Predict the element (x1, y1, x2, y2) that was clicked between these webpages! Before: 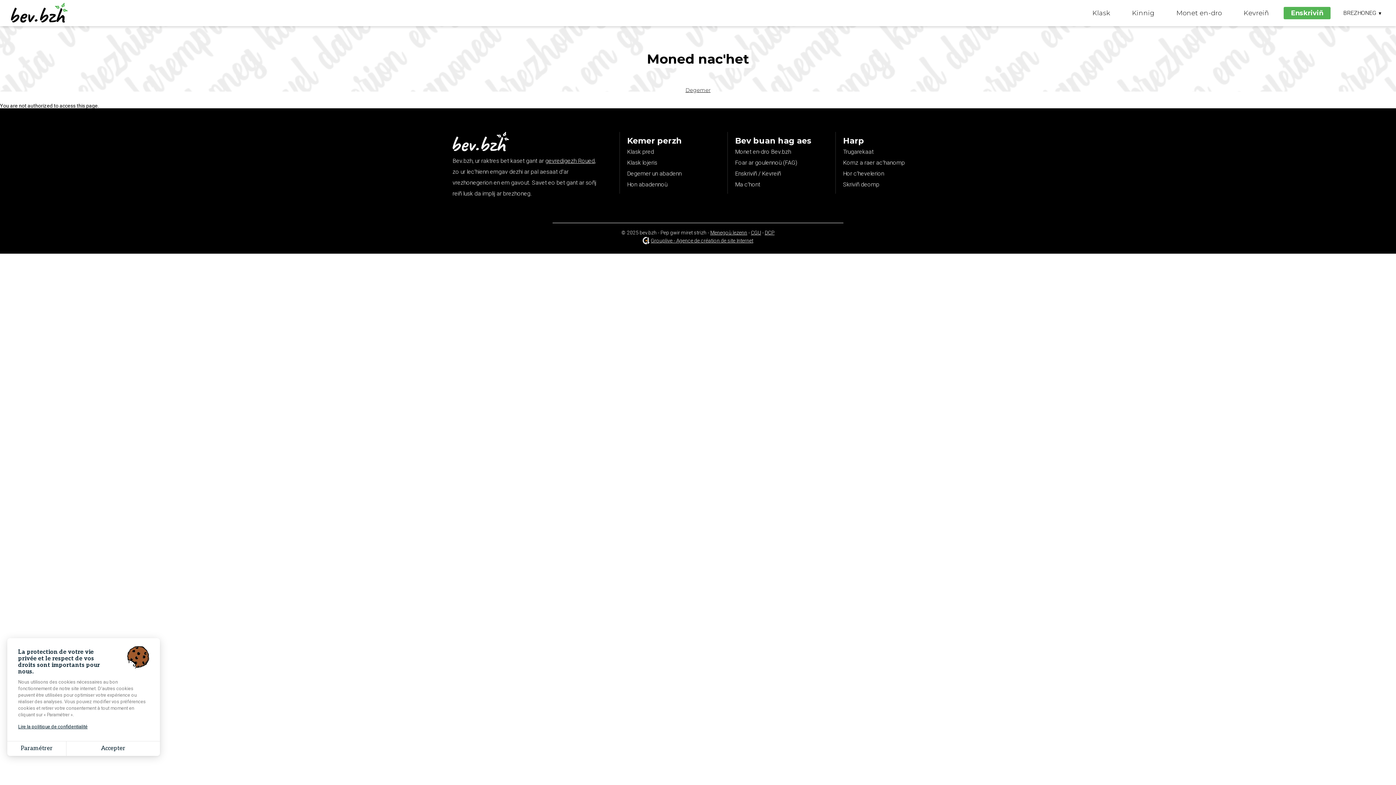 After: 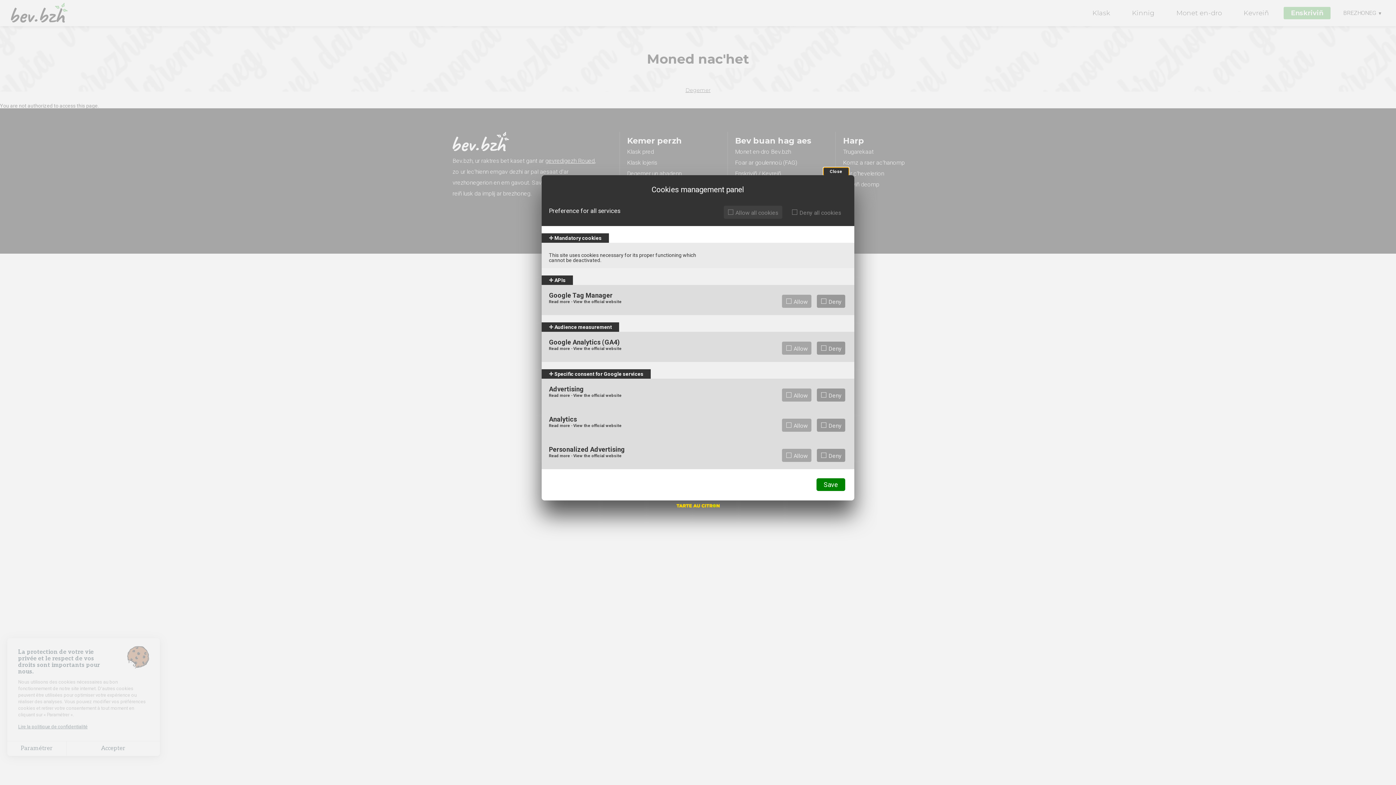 Action: bbox: (7, 741, 66, 756) label: Paramétrer